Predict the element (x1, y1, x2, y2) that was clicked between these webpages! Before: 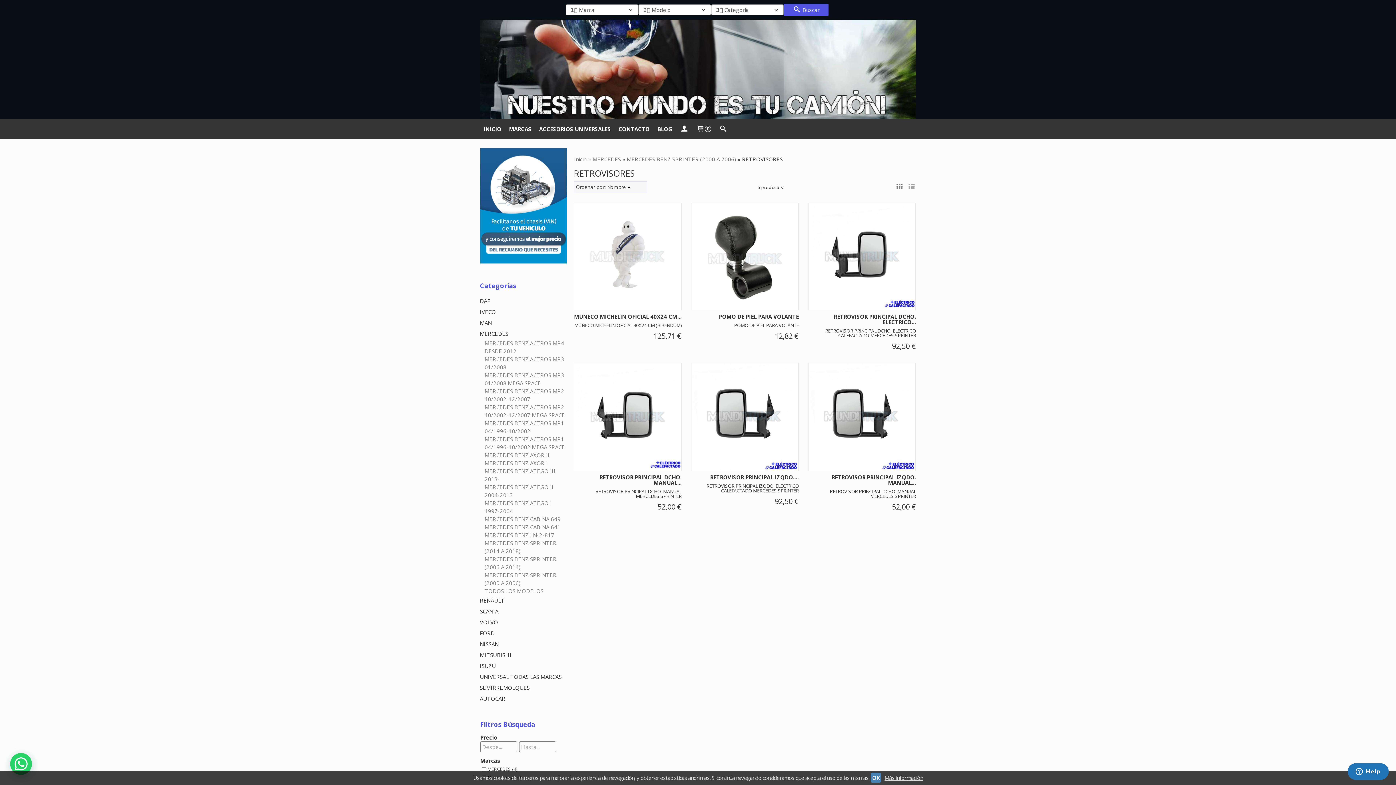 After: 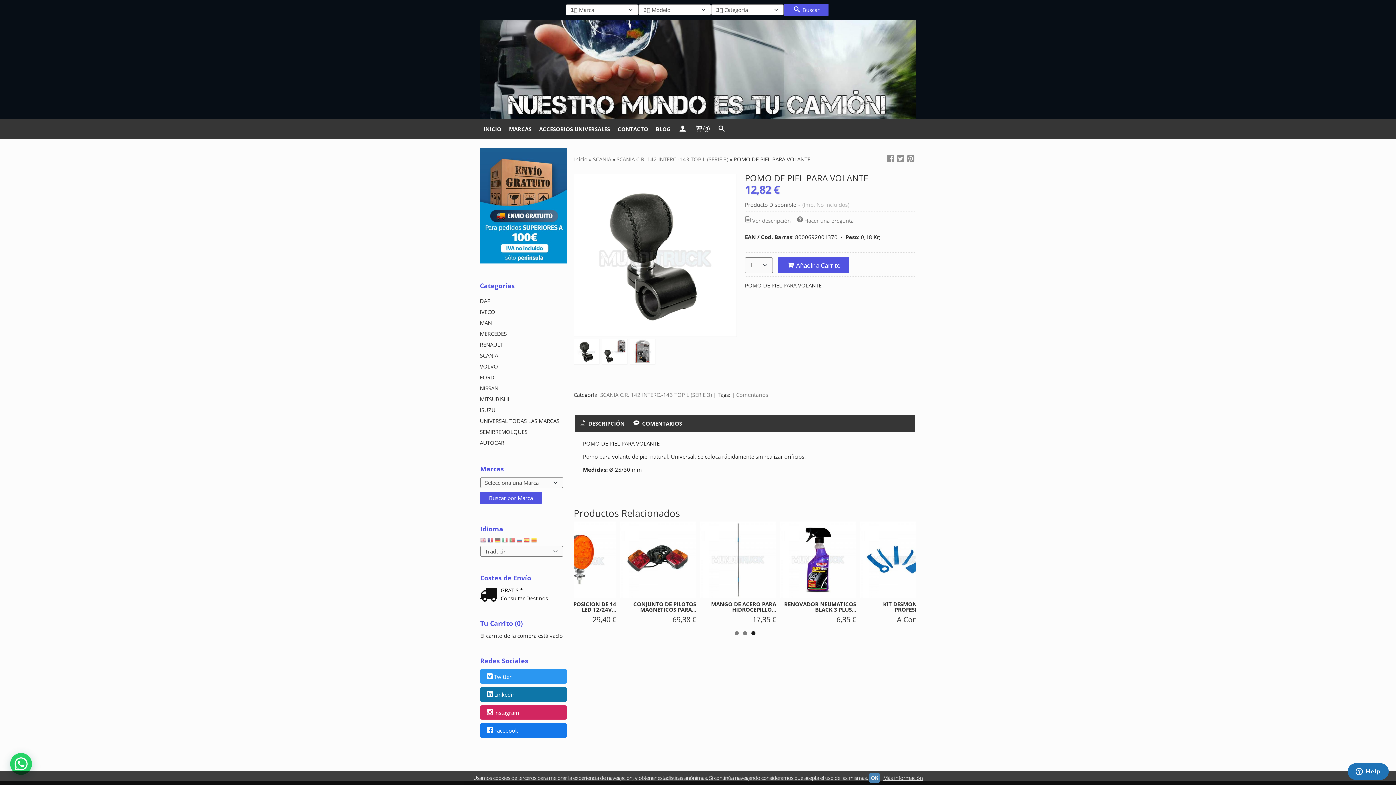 Action: bbox: (718, 313, 798, 320) label: POMO DE PIEL PARA VOLANTE